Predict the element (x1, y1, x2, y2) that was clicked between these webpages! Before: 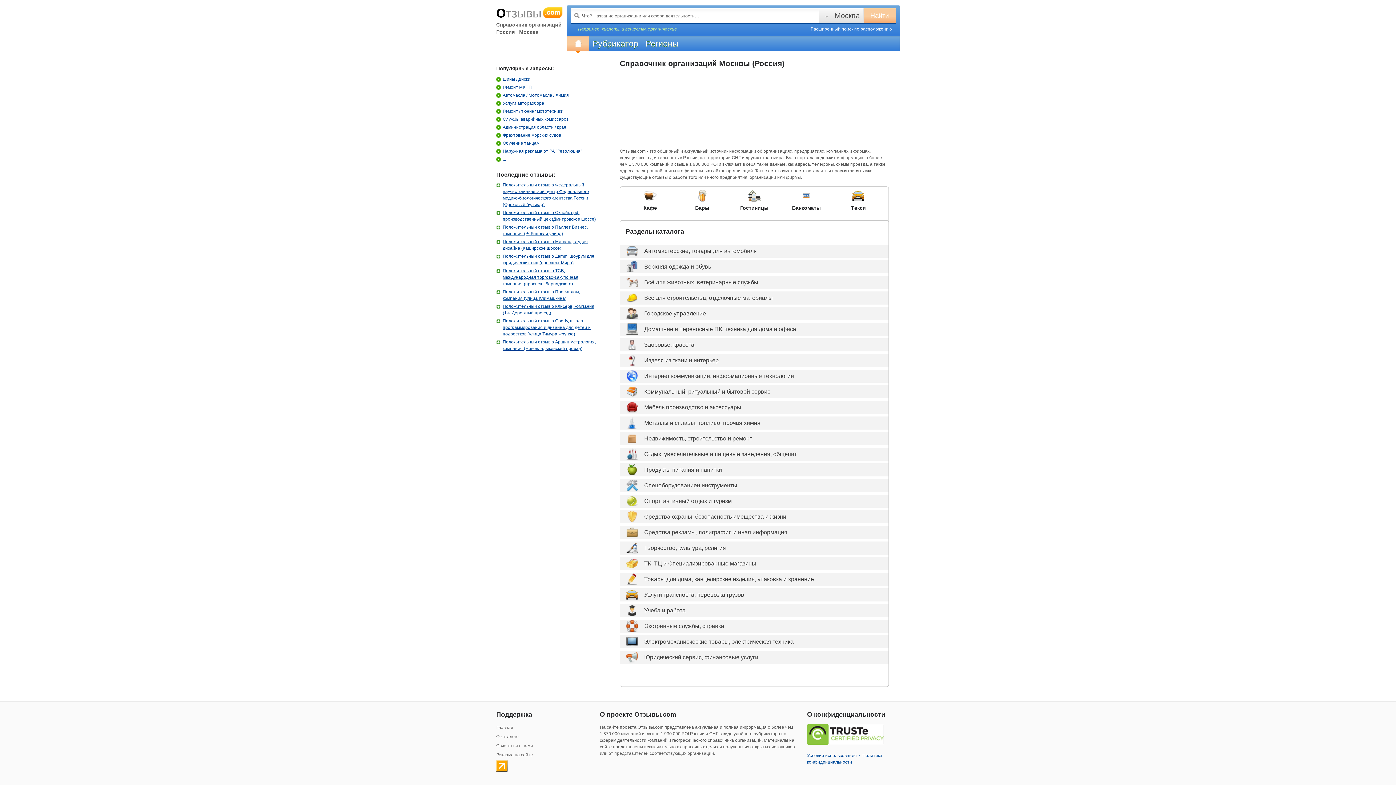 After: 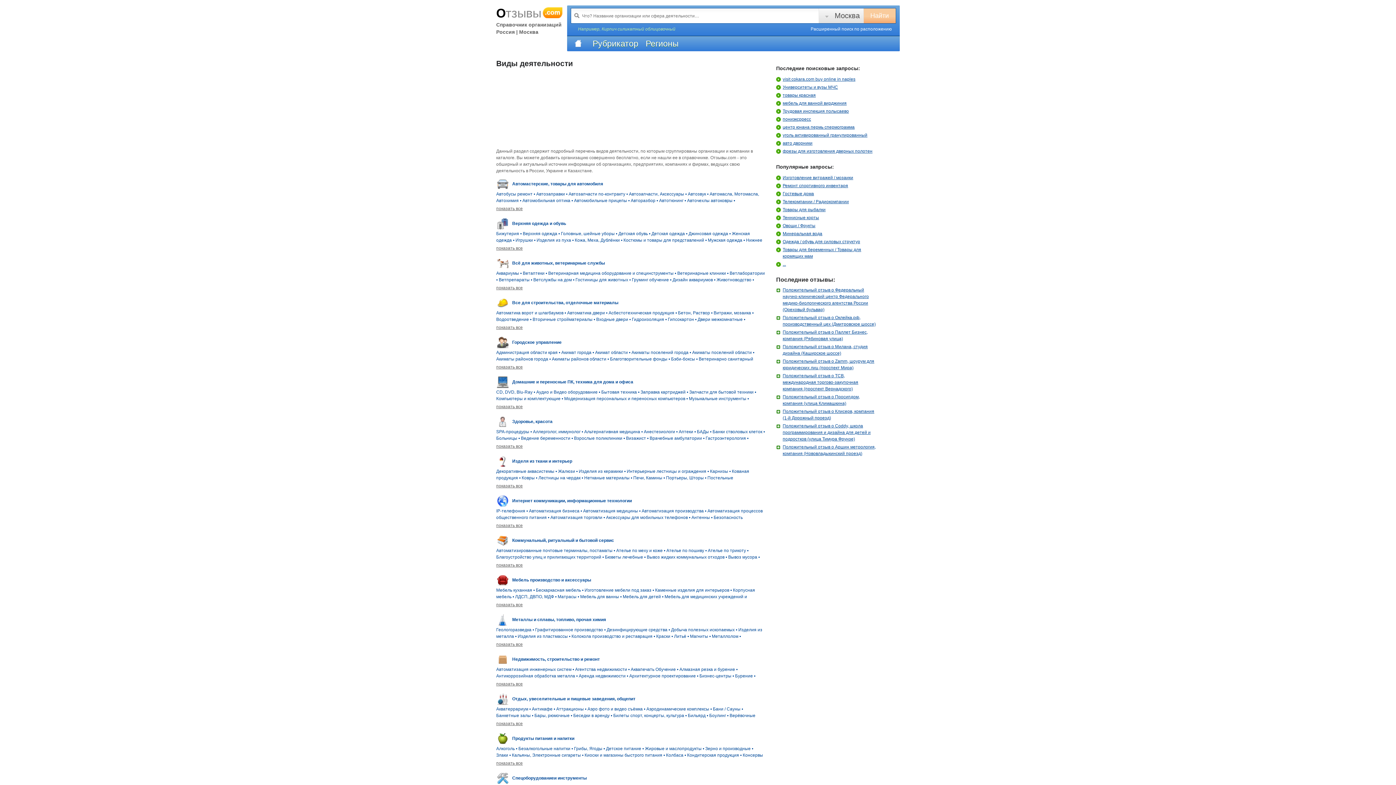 Action: label: Рубрикатор bbox: (589, 36, 642, 51)